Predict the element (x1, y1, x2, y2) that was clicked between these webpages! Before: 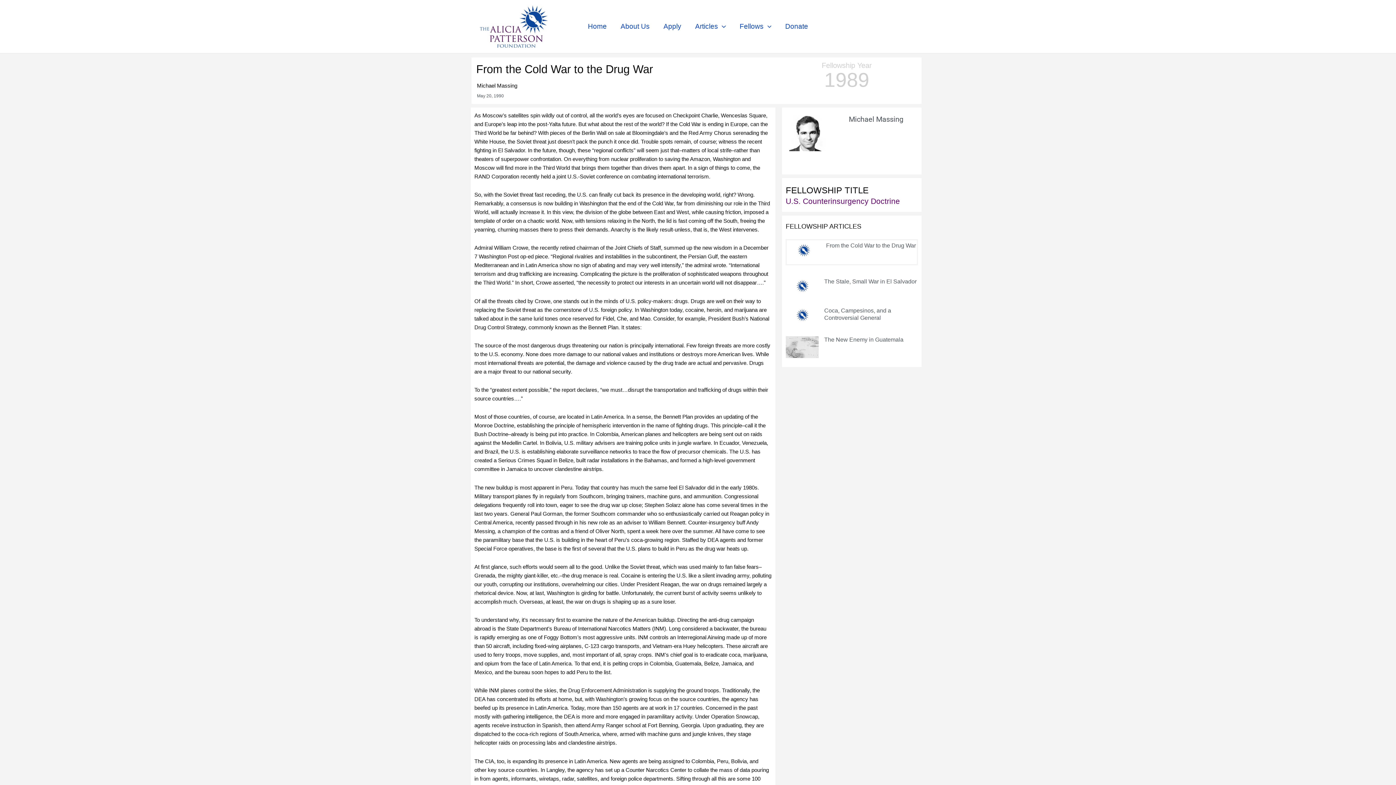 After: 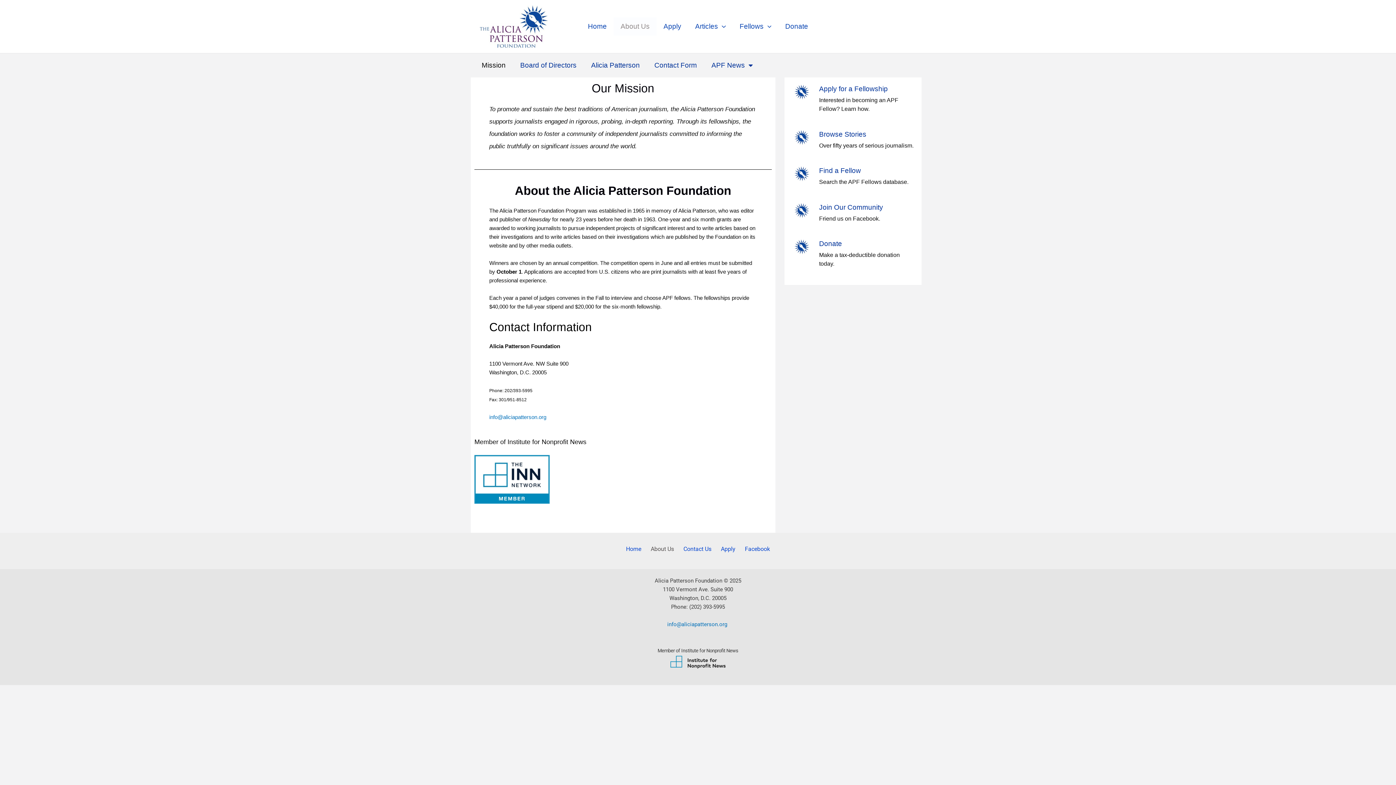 Action: label: About Us bbox: (613, 17, 656, 35)